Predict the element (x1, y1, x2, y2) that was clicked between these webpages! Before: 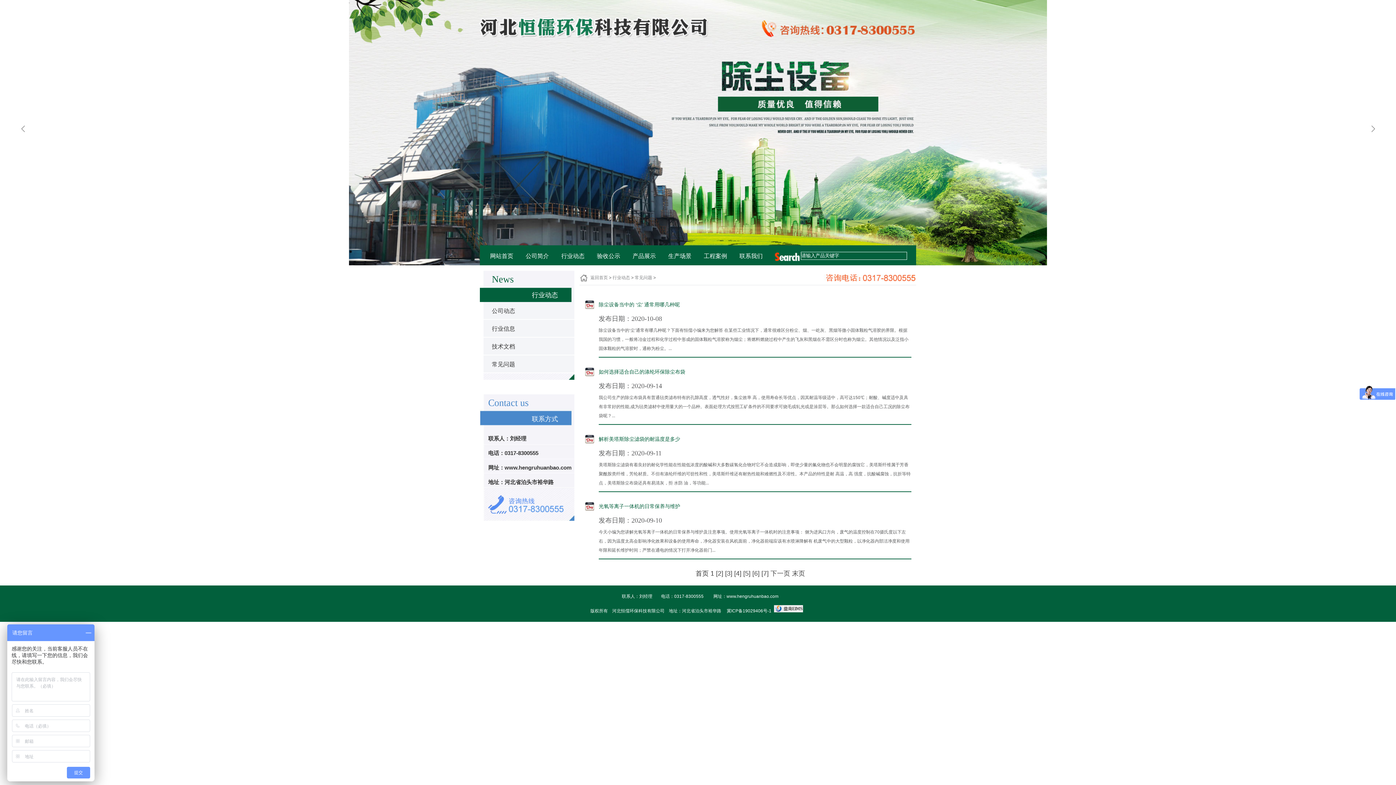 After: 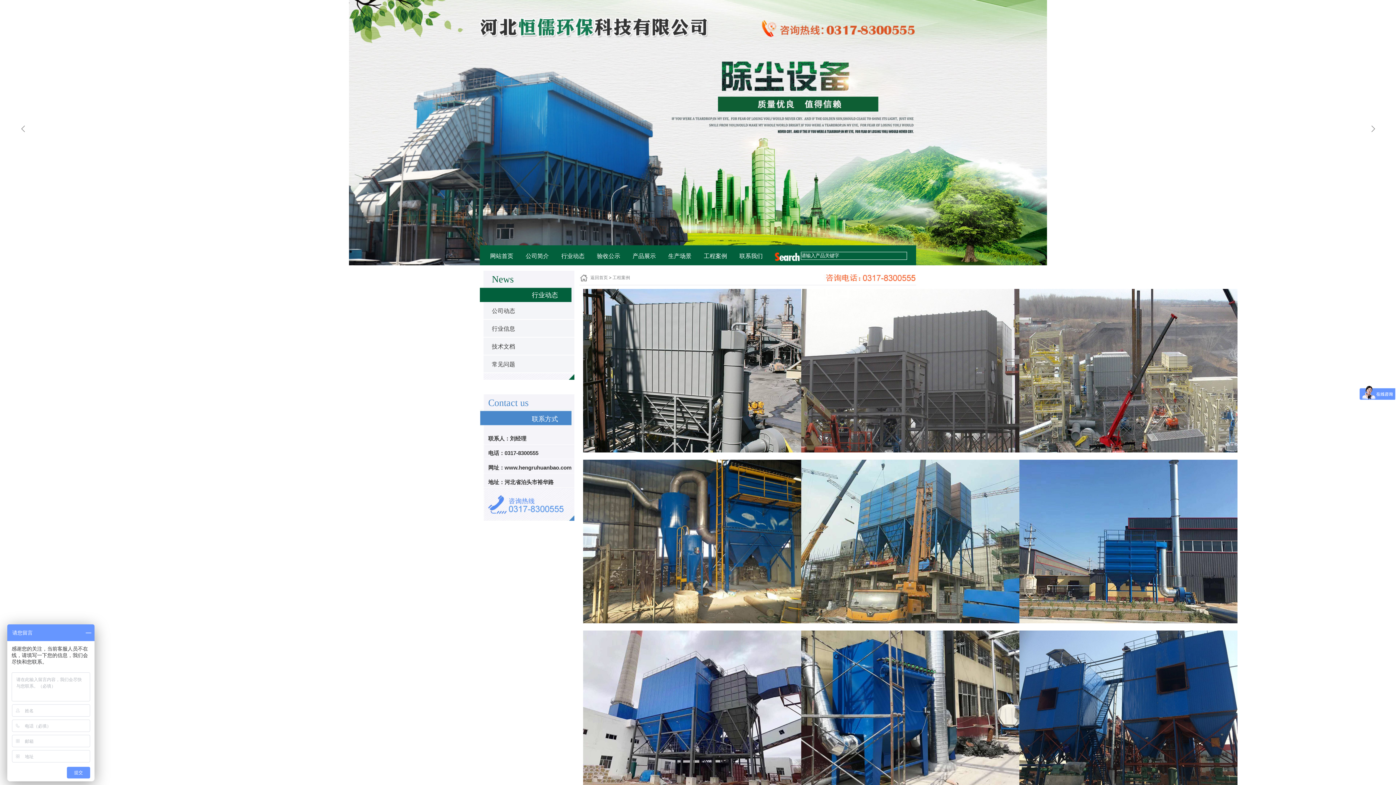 Action: label: 工程案例 bbox: (704, 253, 727, 259)